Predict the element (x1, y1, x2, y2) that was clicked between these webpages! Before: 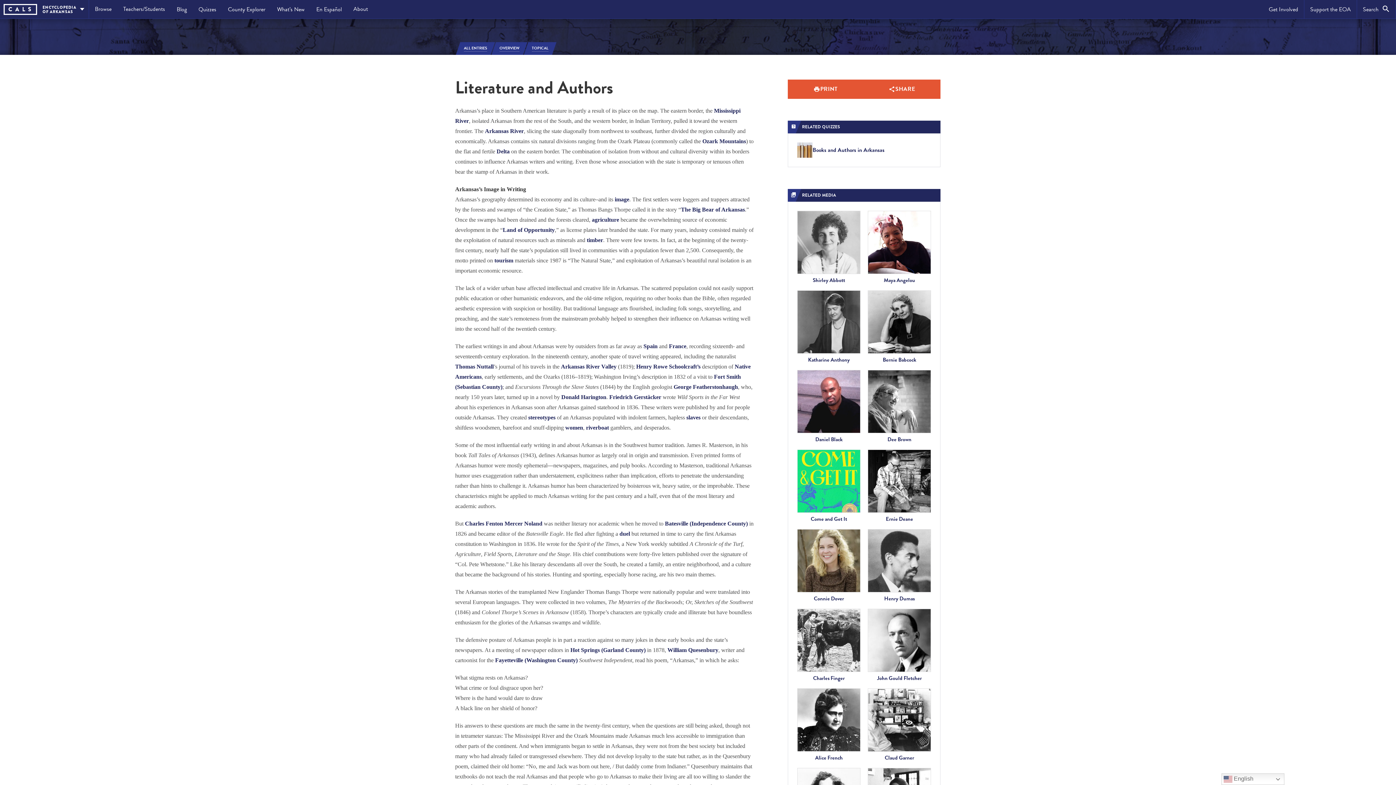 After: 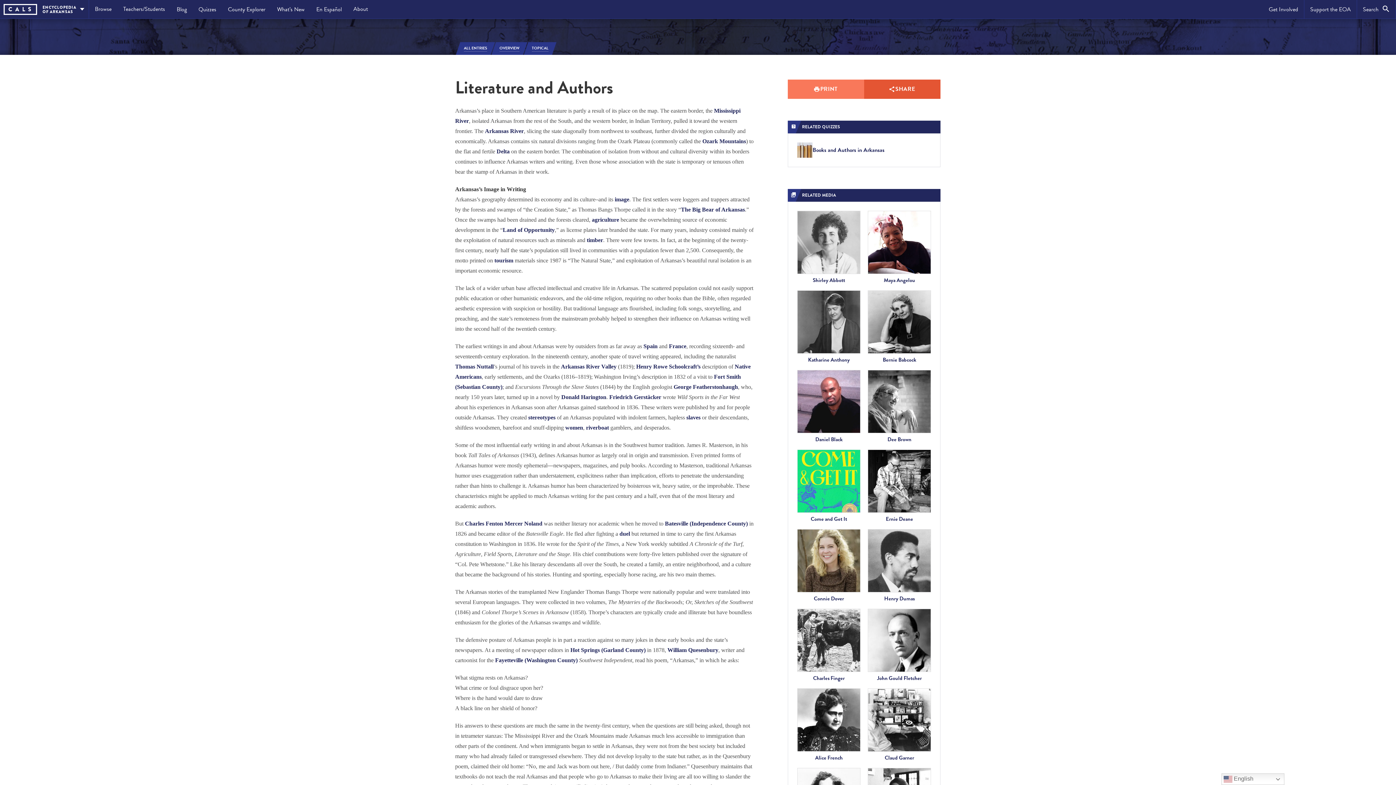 Action: bbox: (788, 79, 864, 98) label: PRINT